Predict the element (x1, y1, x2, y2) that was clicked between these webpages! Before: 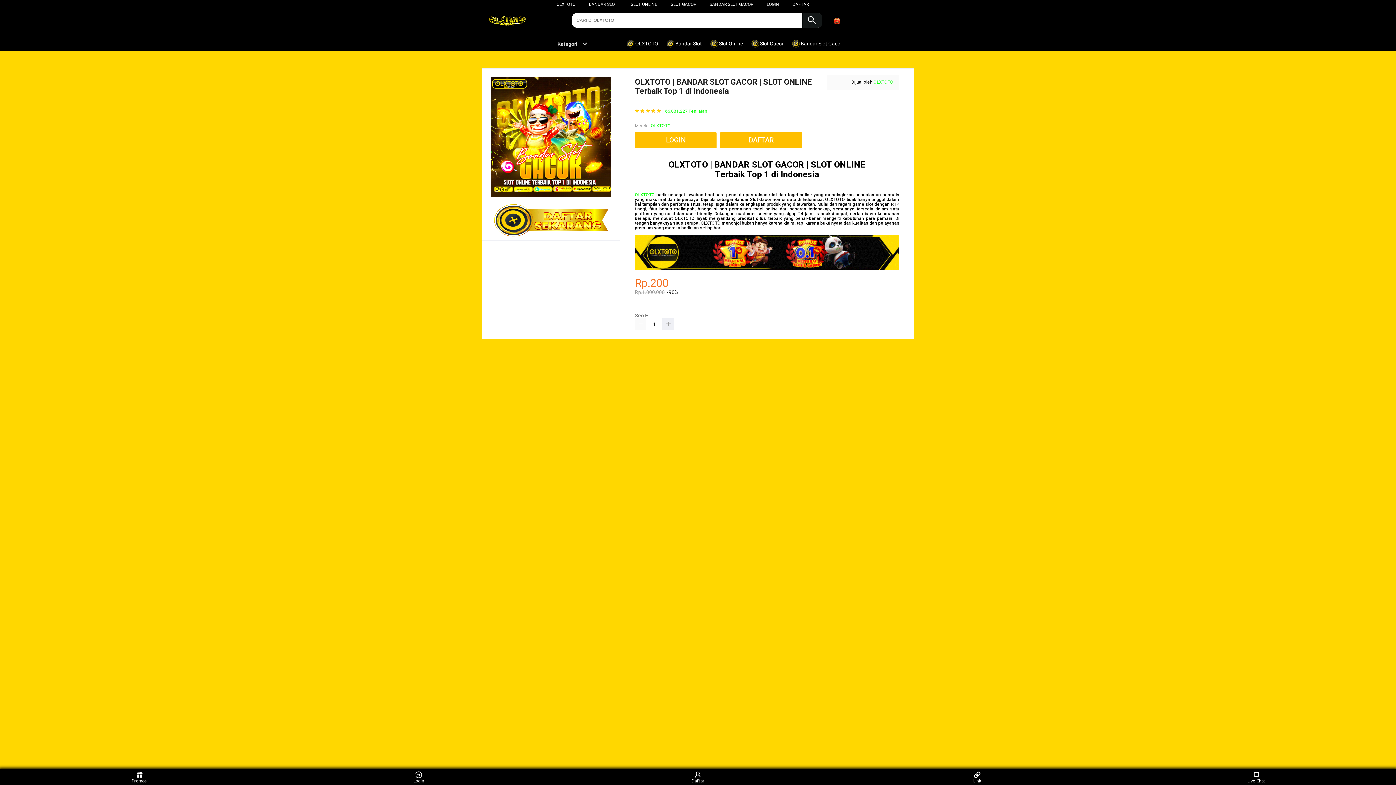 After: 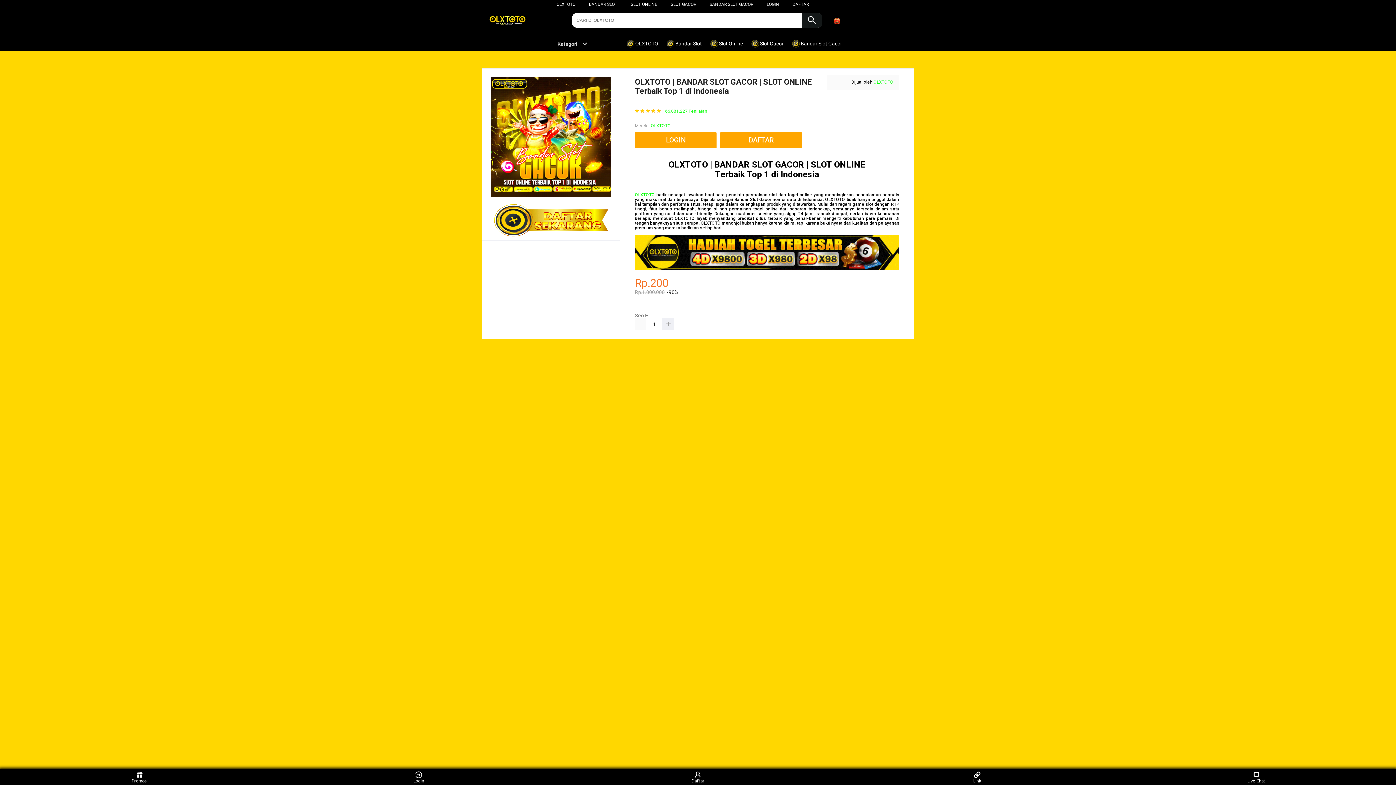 Action: bbox: (635, 318, 646, 330)